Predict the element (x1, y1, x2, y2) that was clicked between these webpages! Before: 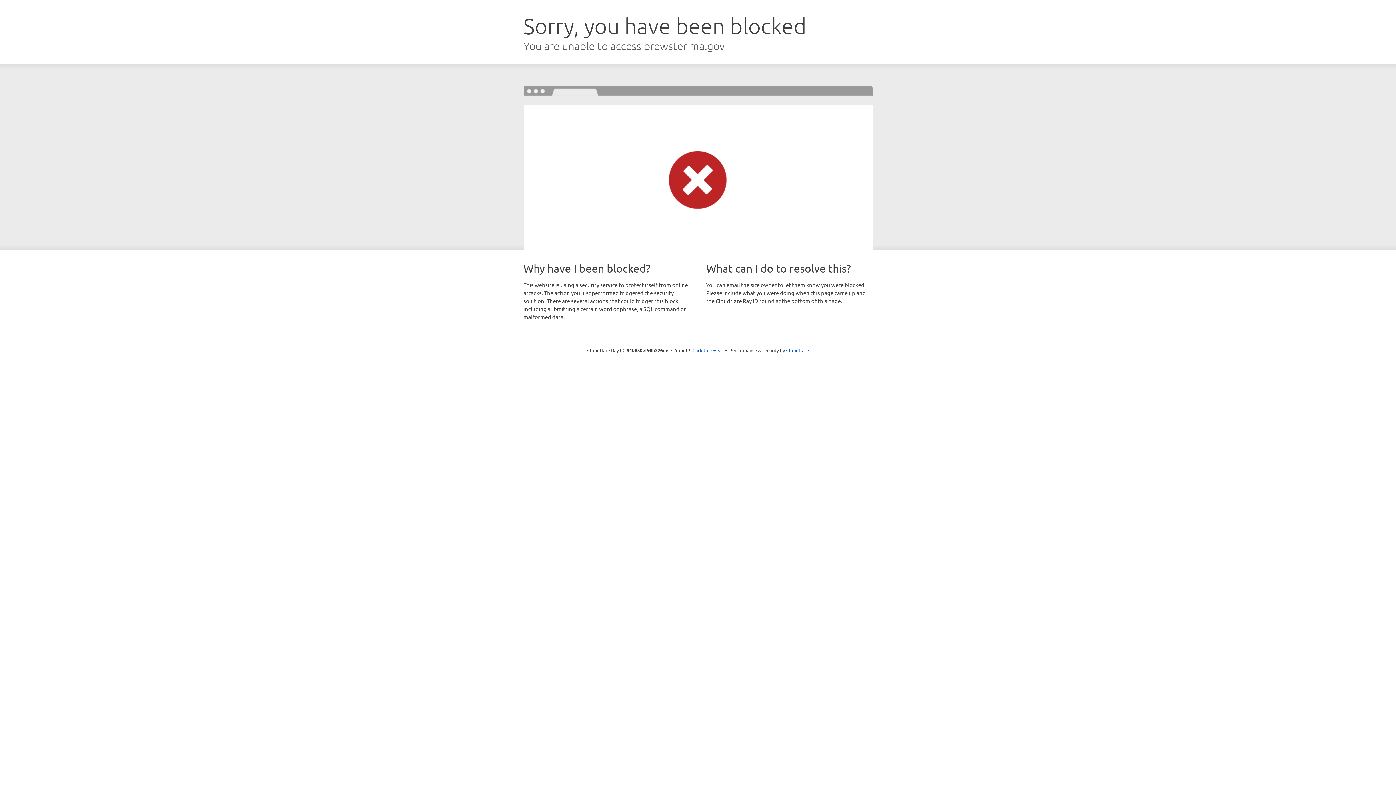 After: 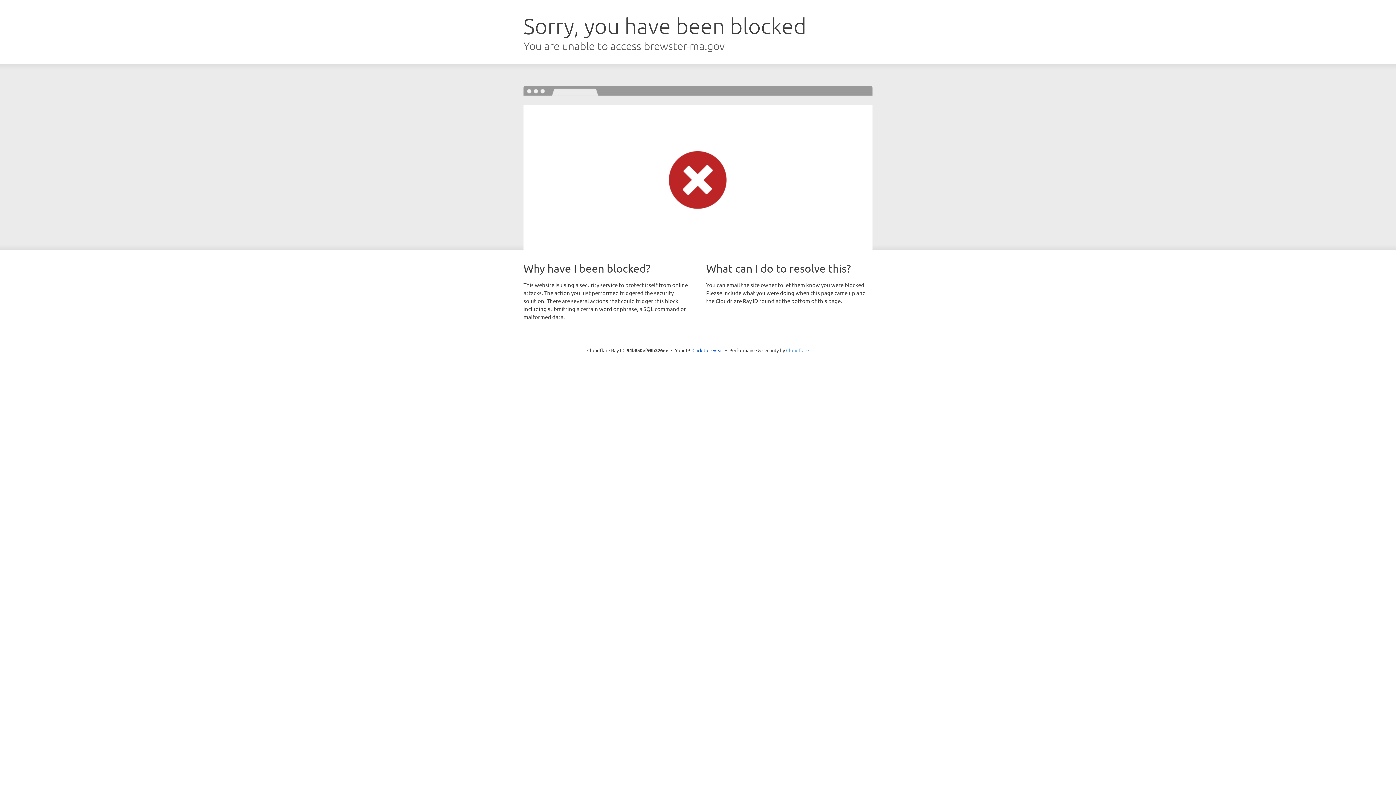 Action: label: Cloudflare bbox: (786, 347, 809, 353)